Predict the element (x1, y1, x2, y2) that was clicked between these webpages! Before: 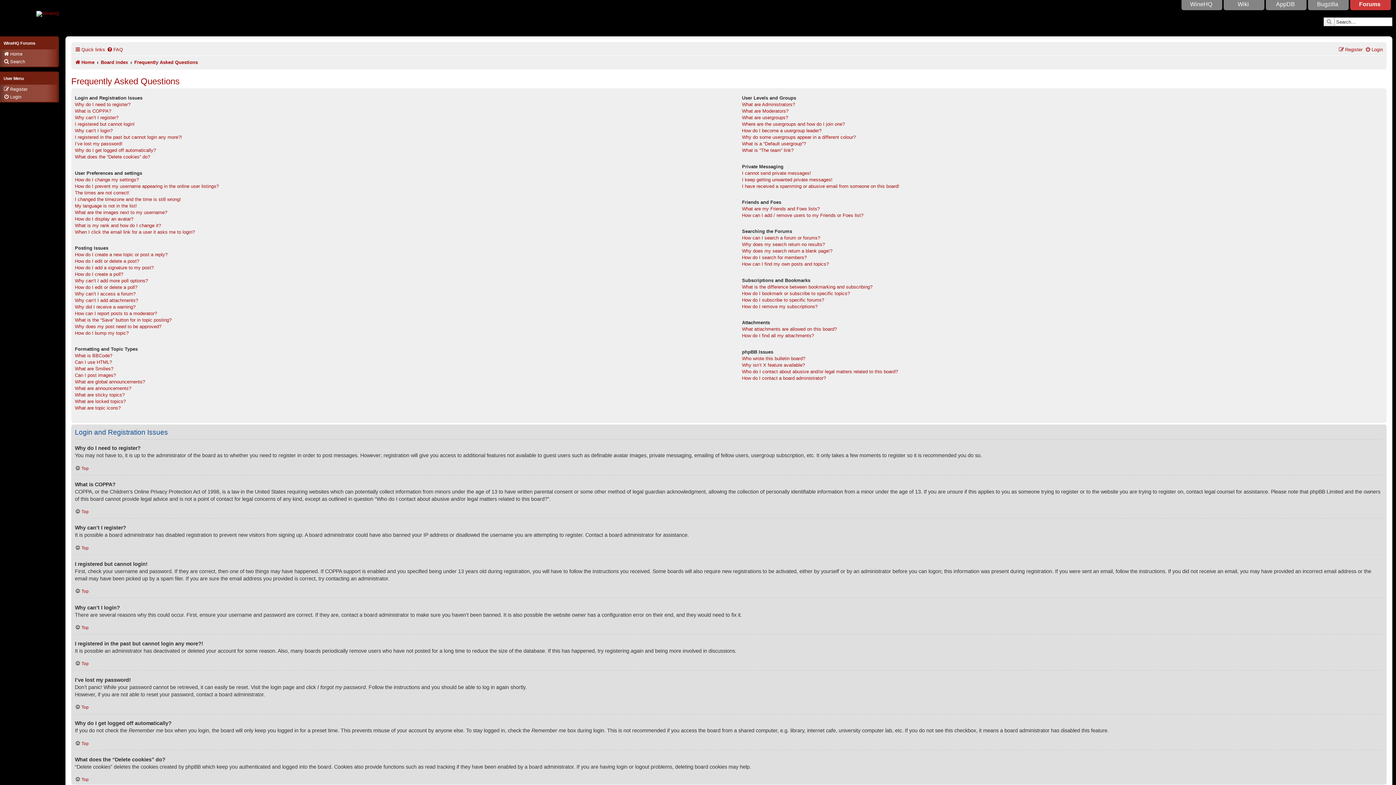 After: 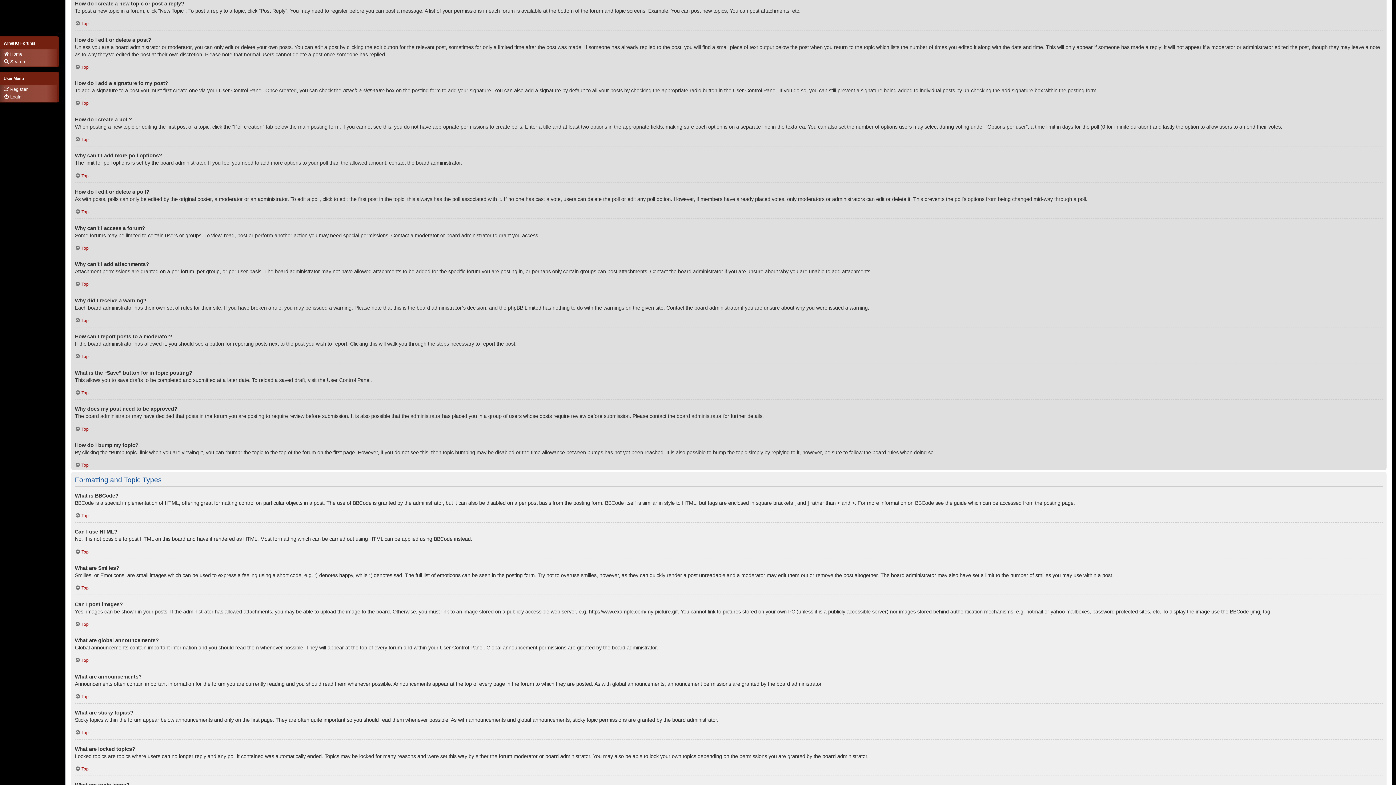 Action: bbox: (74, 251, 167, 258) label: How do I create a new topic or post a reply?